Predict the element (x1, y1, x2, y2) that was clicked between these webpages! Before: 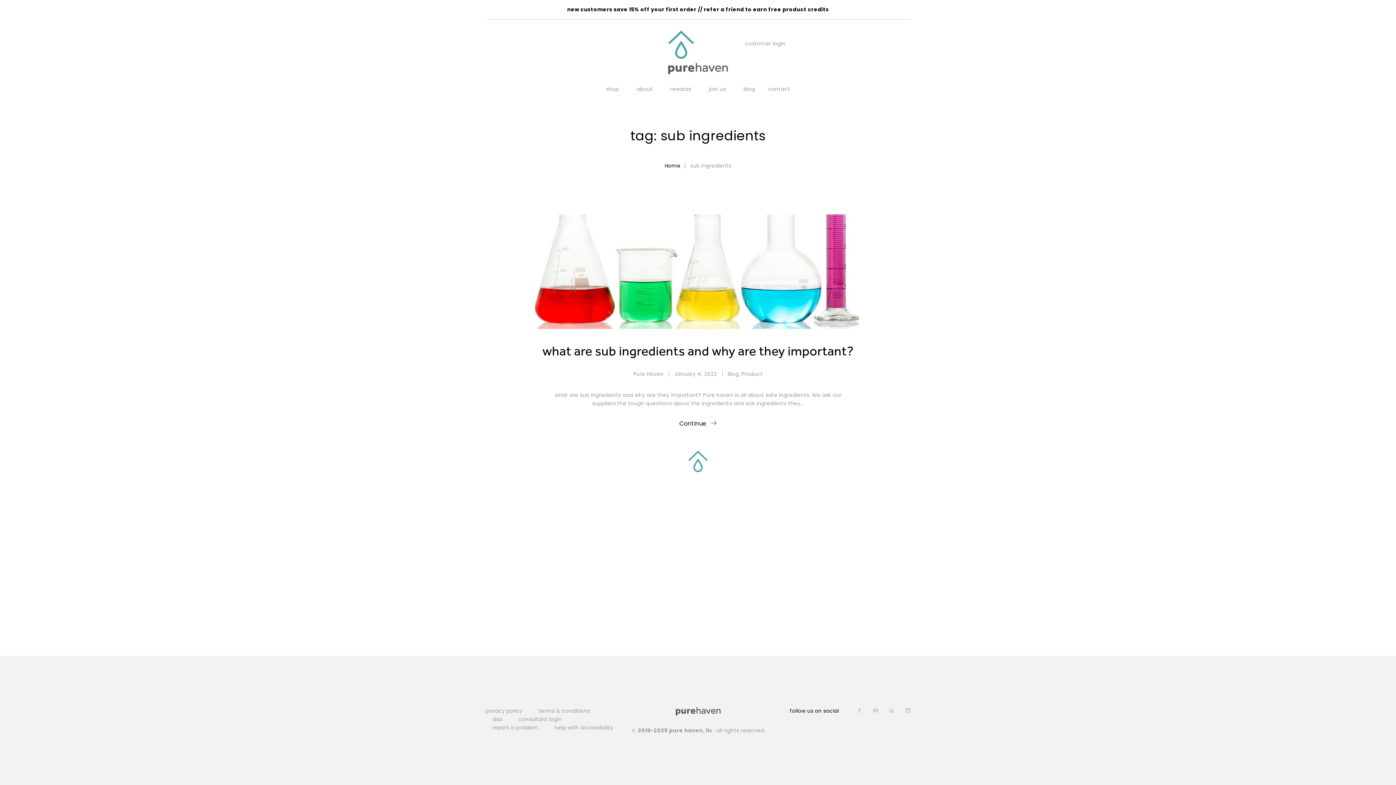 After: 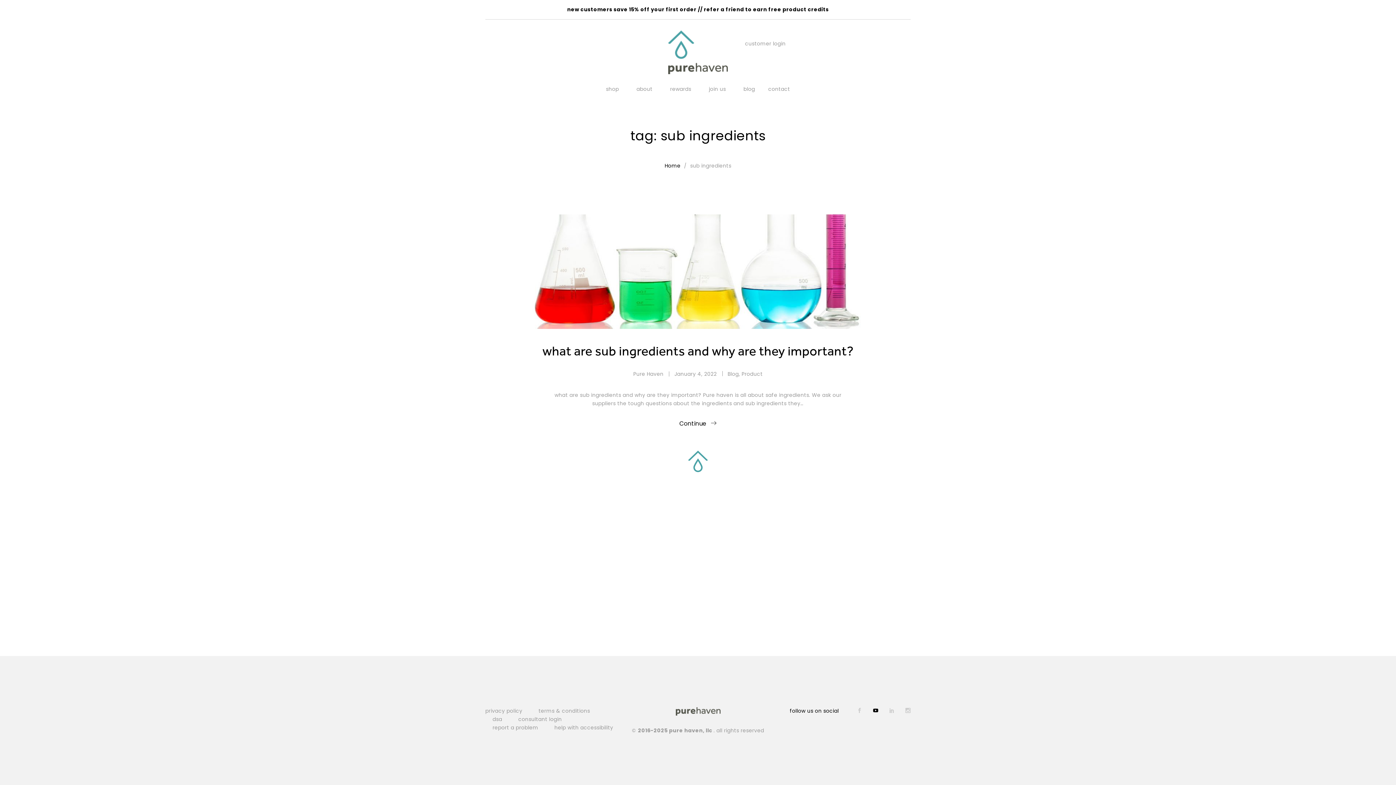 Action: bbox: (862, 707, 878, 719)